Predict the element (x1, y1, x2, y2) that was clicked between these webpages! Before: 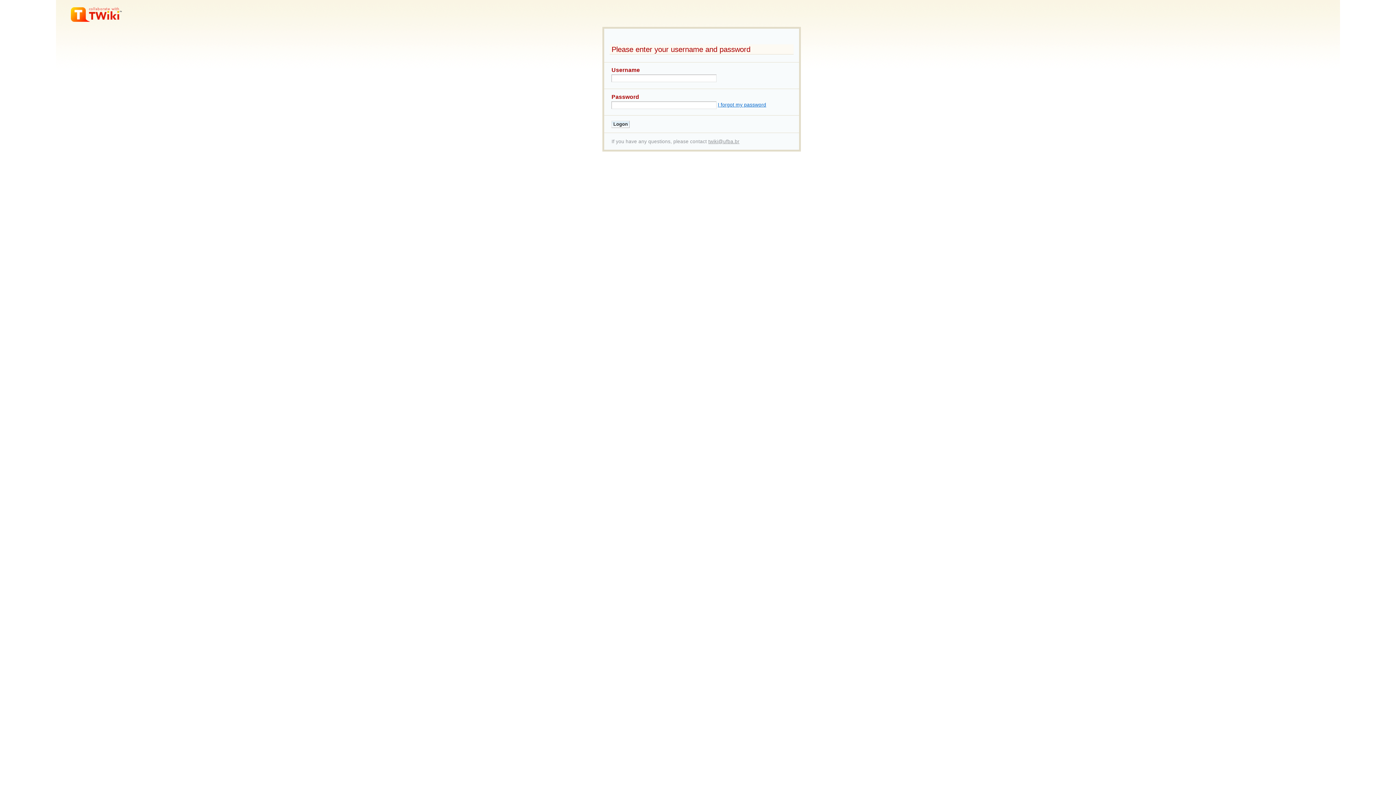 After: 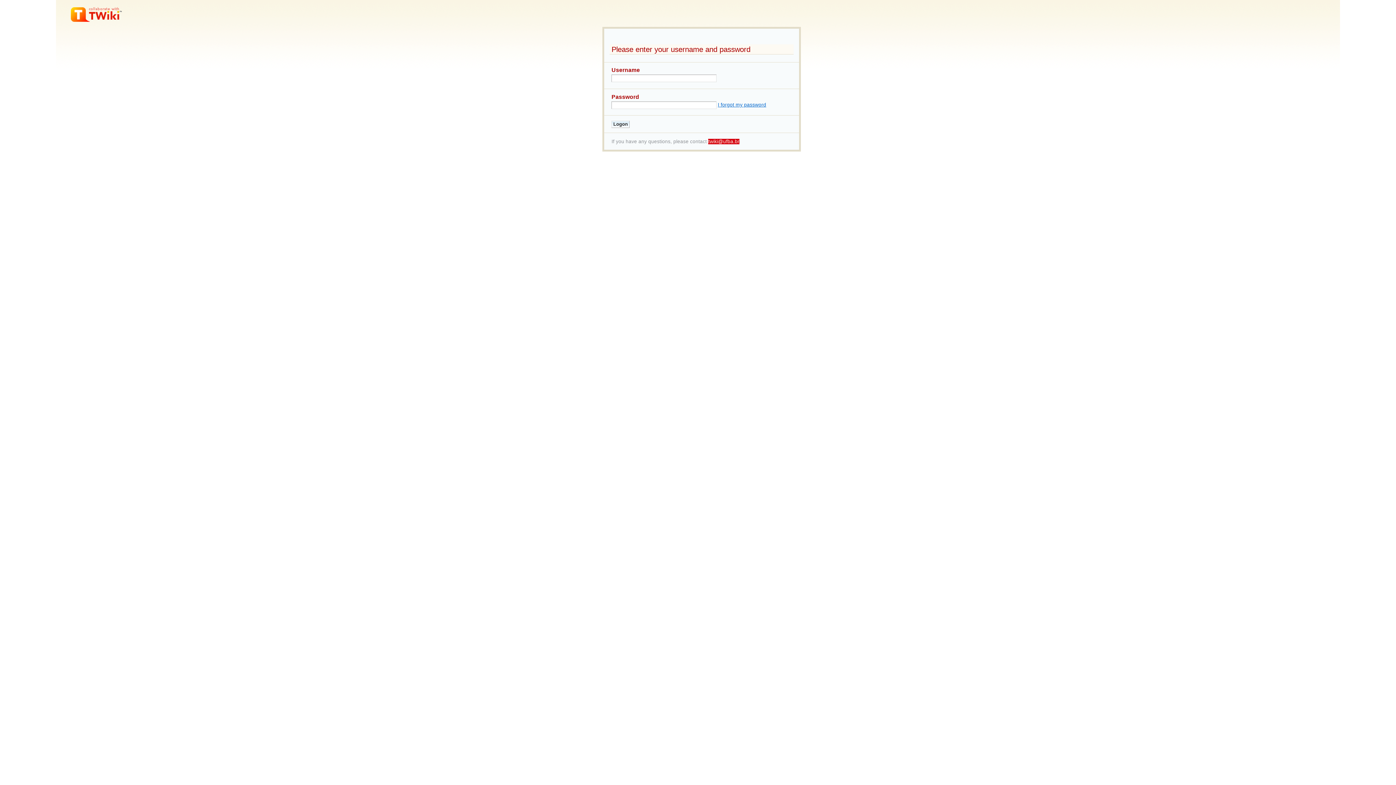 Action: bbox: (708, 138, 739, 144) label: twiki@ufba.br